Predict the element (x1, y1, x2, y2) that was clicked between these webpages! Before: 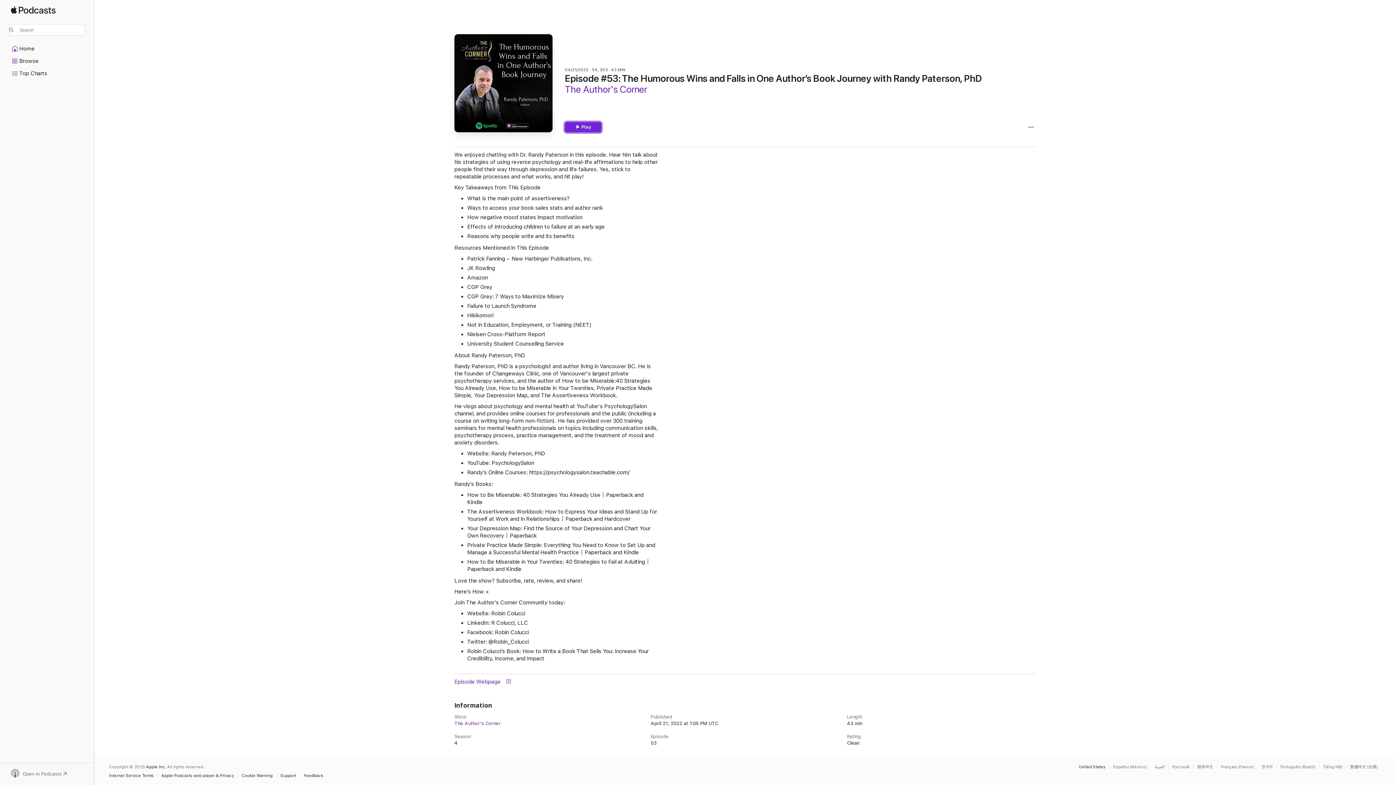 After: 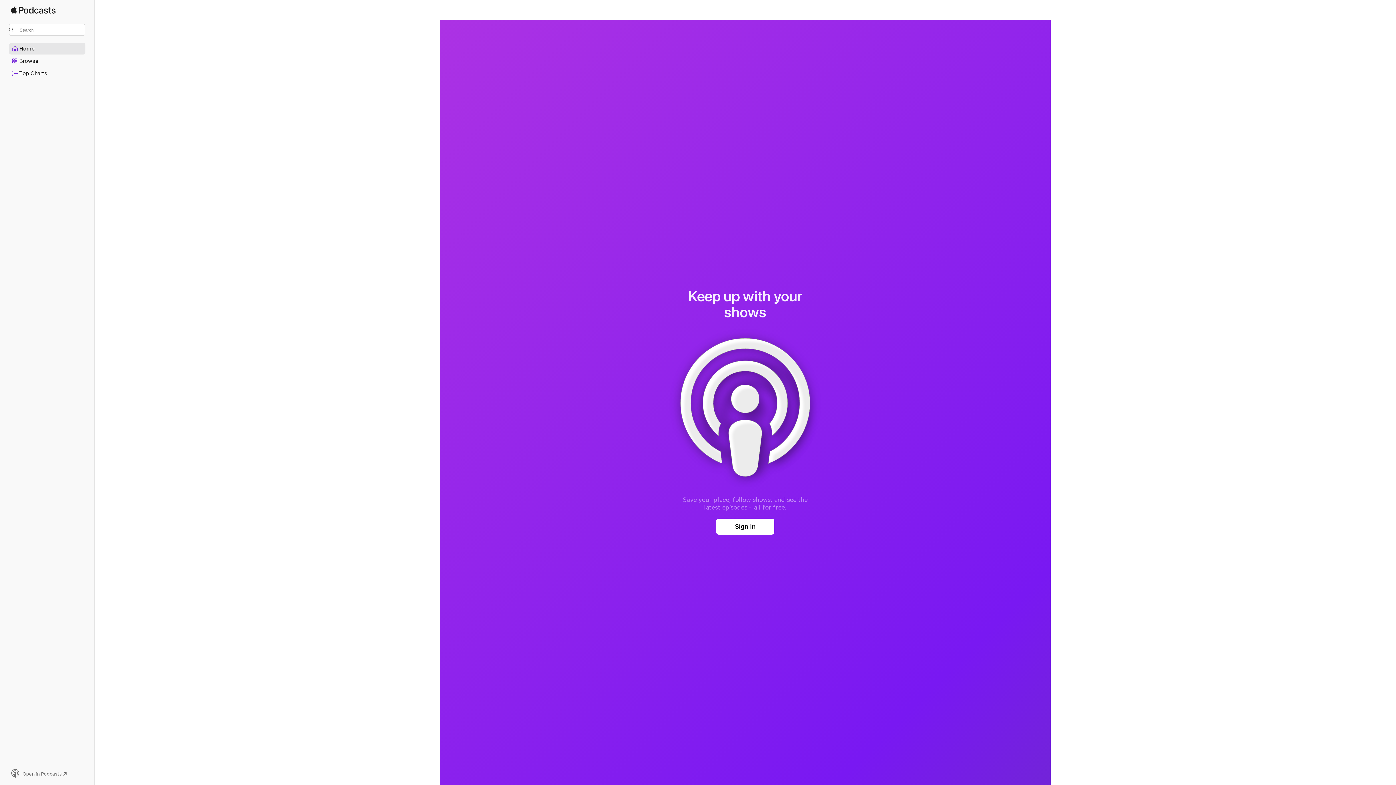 Action: label: Home bbox: (9, 43, 85, 54)